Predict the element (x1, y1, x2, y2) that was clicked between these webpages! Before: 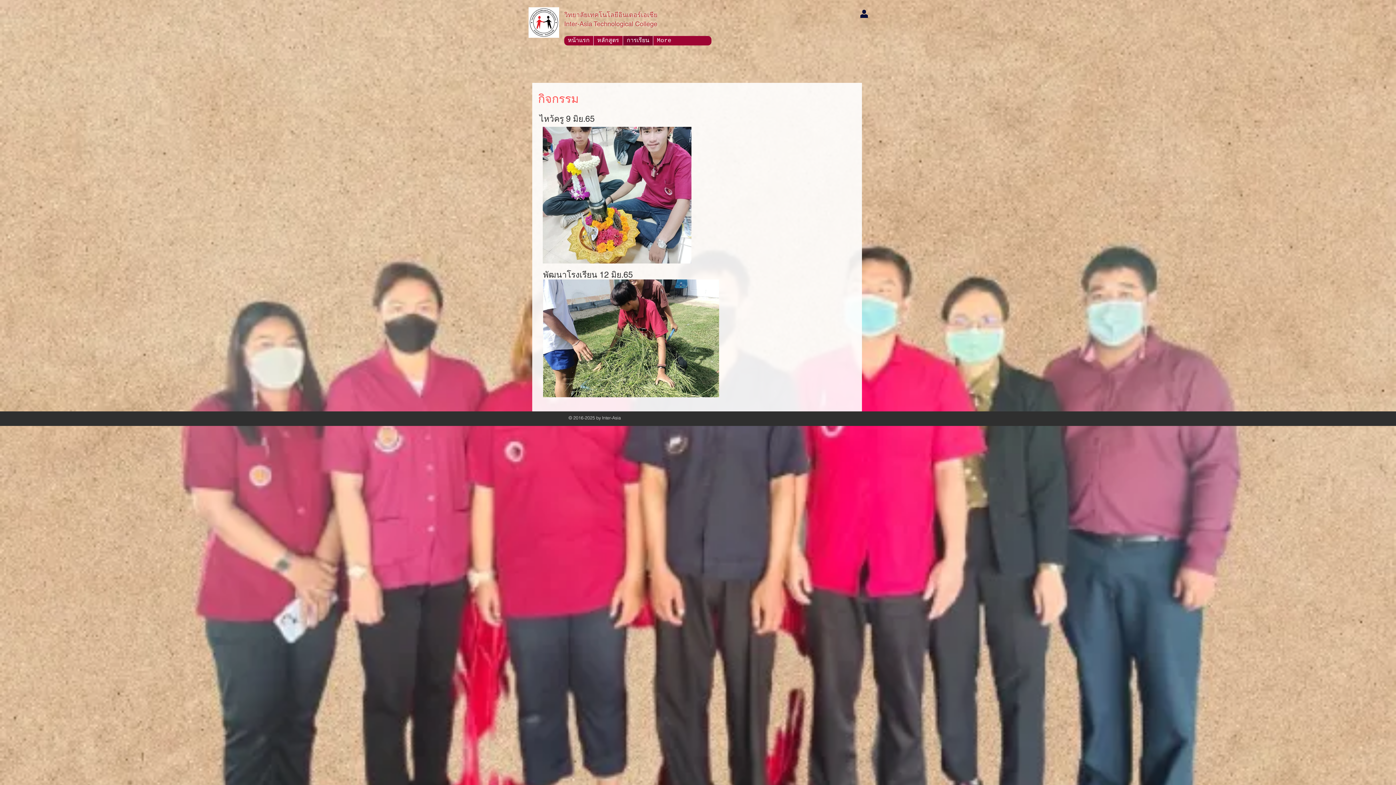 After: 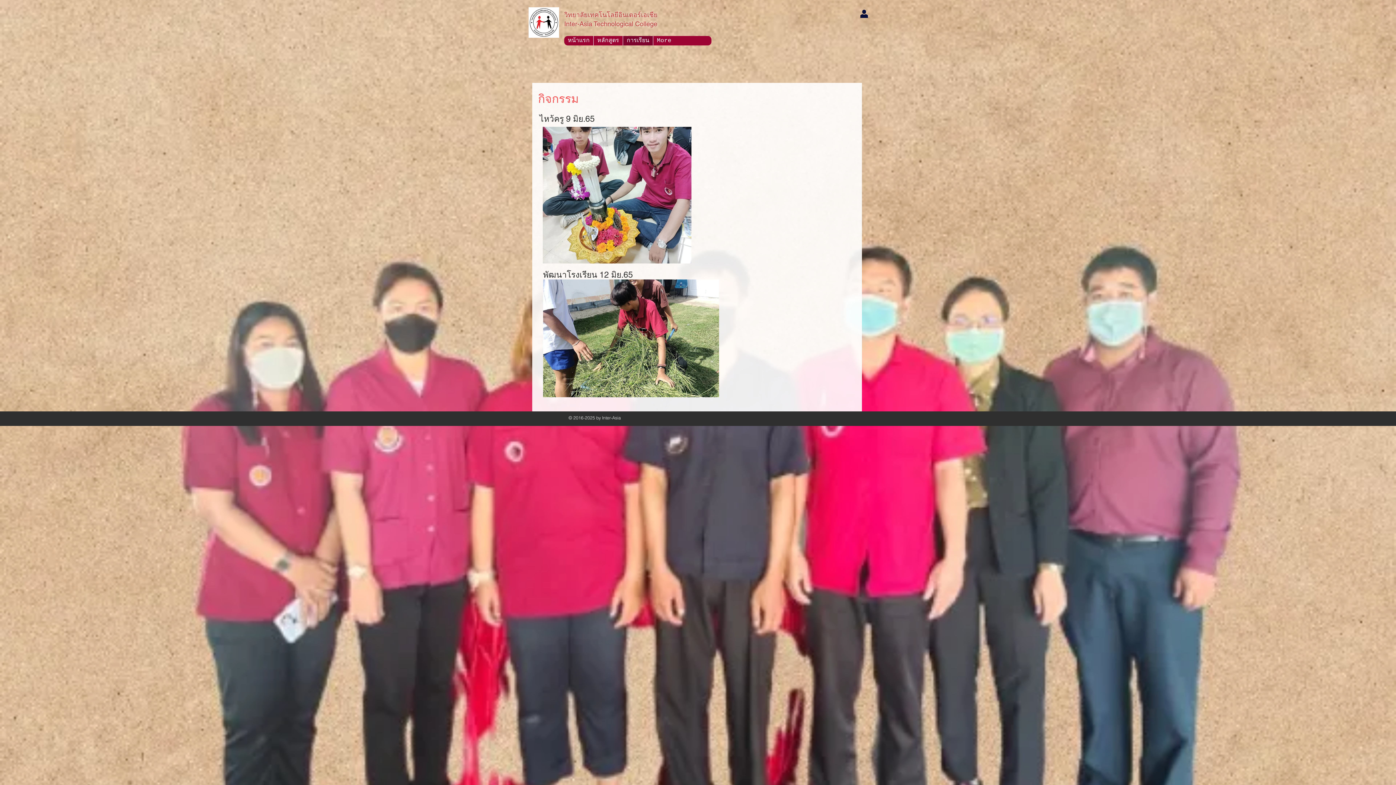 Action: bbox: (859, 9, 869, 18)